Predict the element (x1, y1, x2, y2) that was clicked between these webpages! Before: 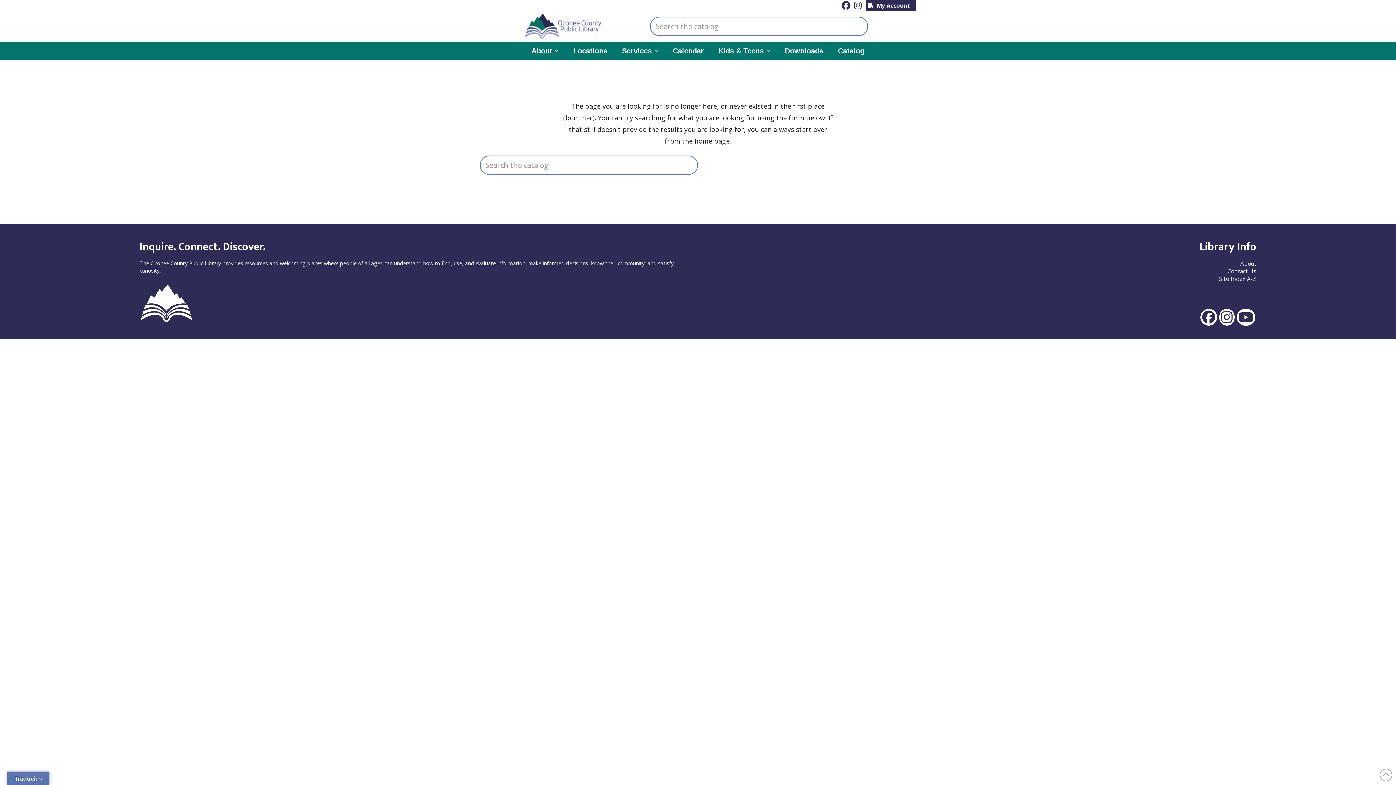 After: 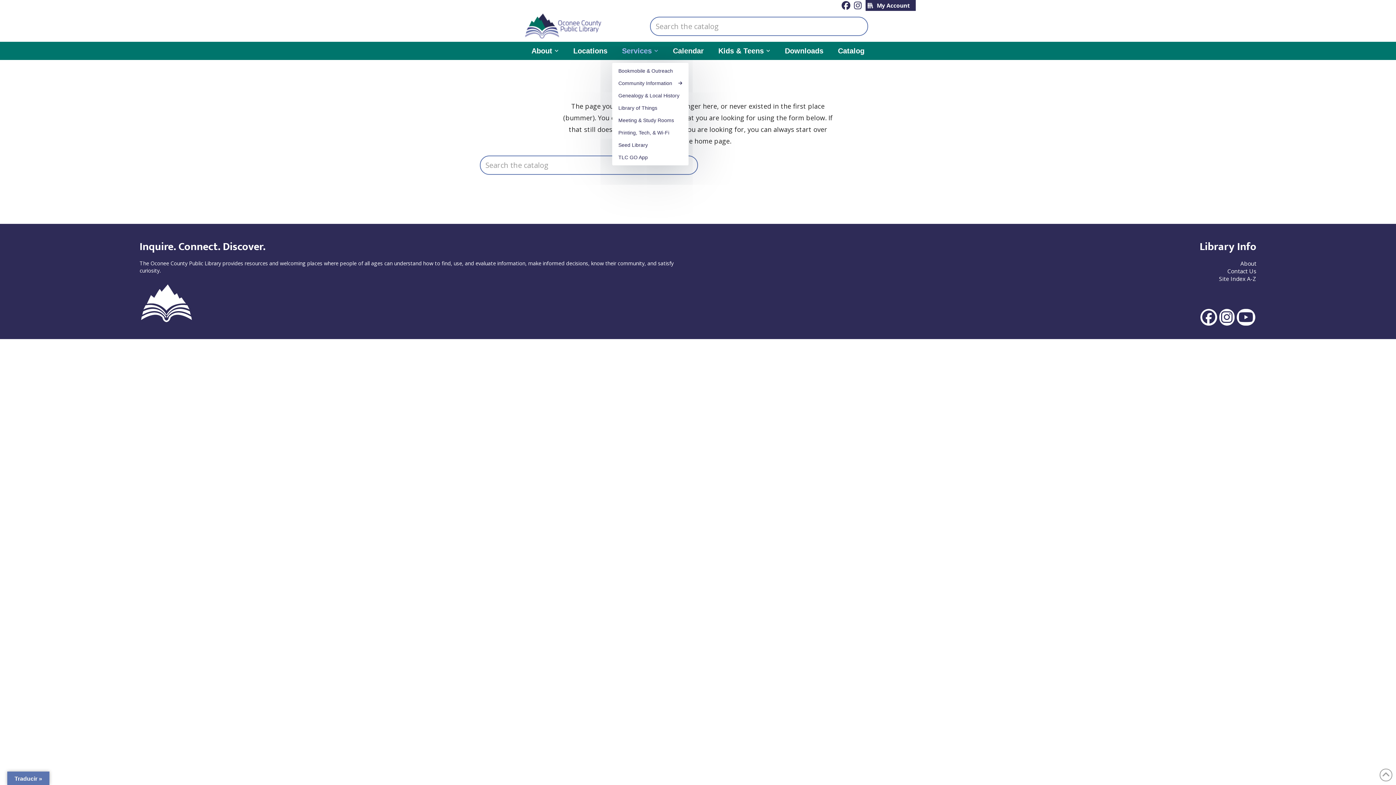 Action: label: Services bbox: (614, 45, 665, 56)